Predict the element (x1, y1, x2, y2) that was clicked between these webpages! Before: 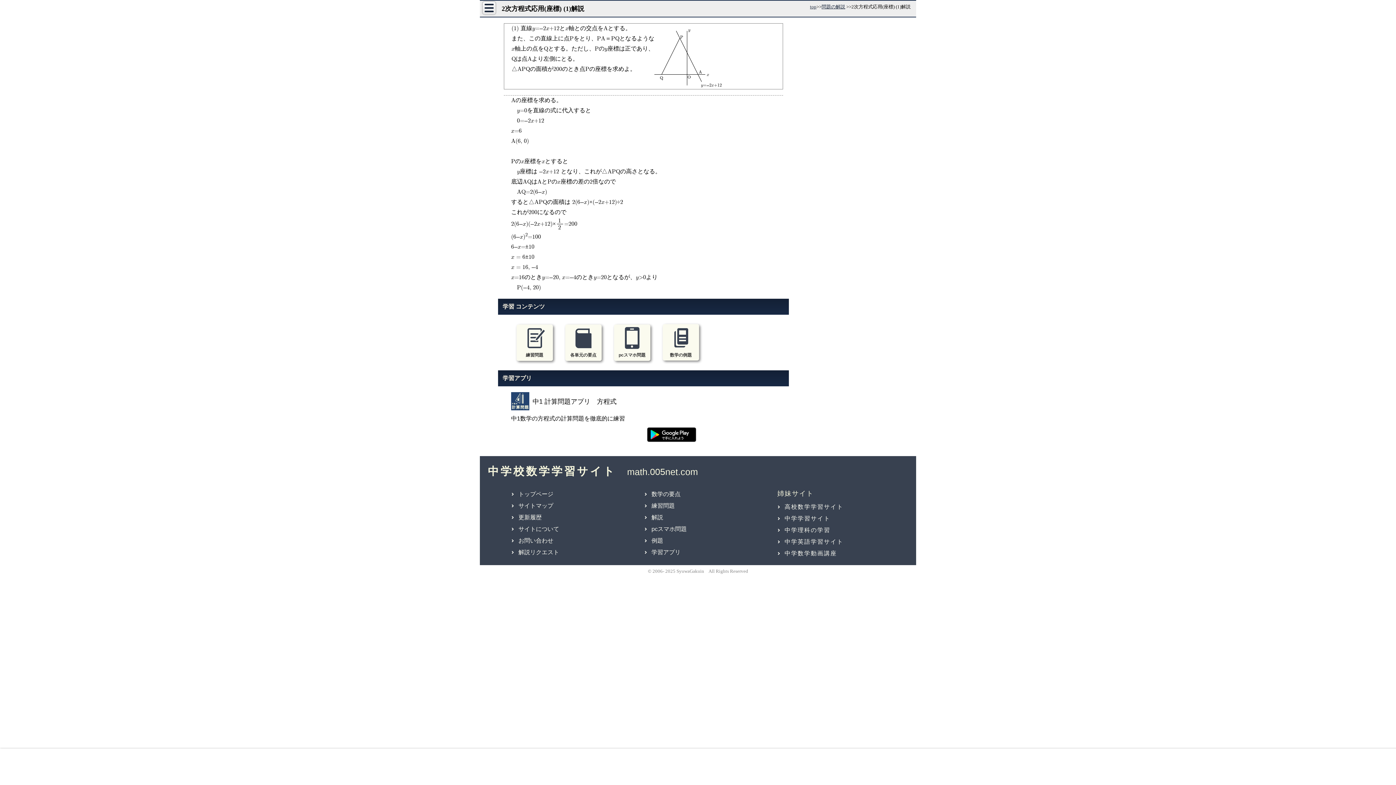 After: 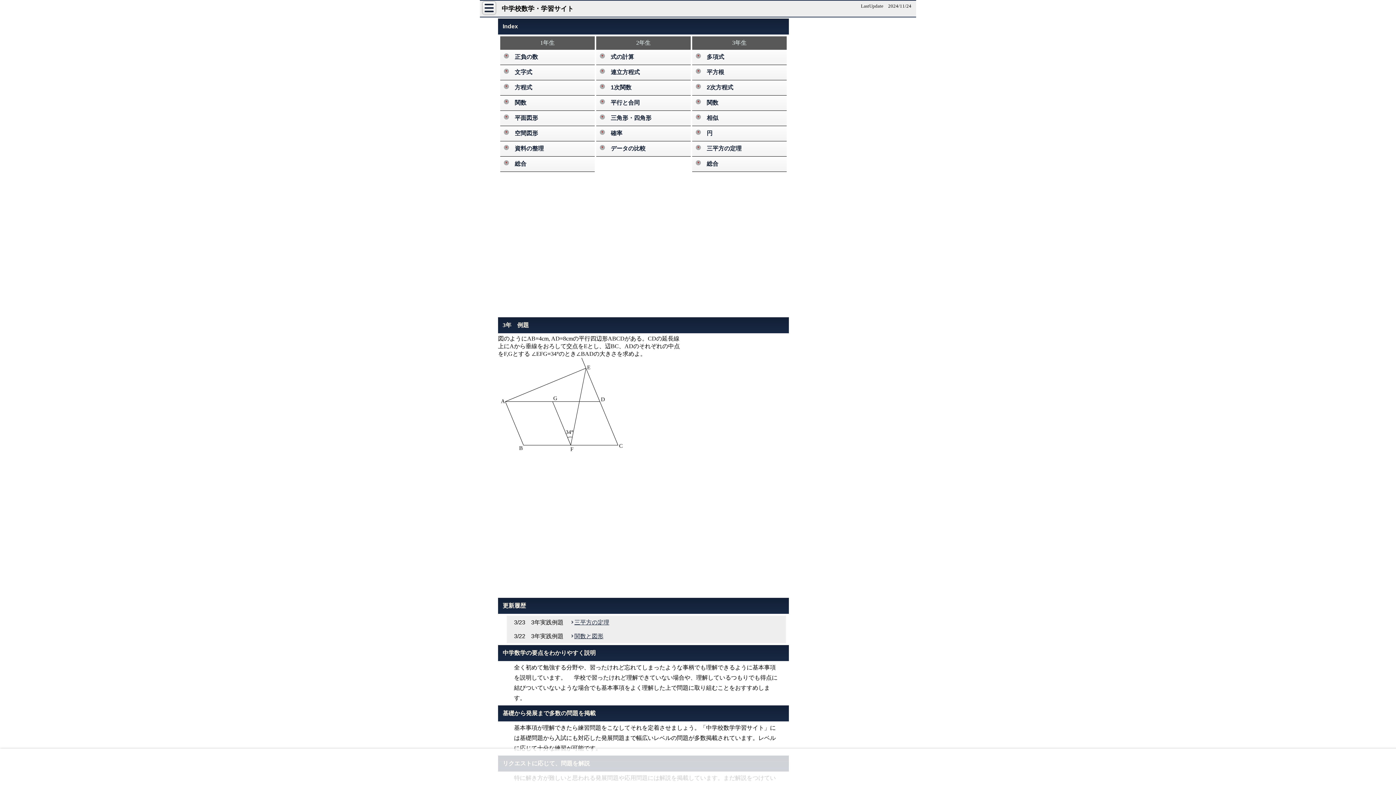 Action: bbox: (810, 4, 816, 8) label: top